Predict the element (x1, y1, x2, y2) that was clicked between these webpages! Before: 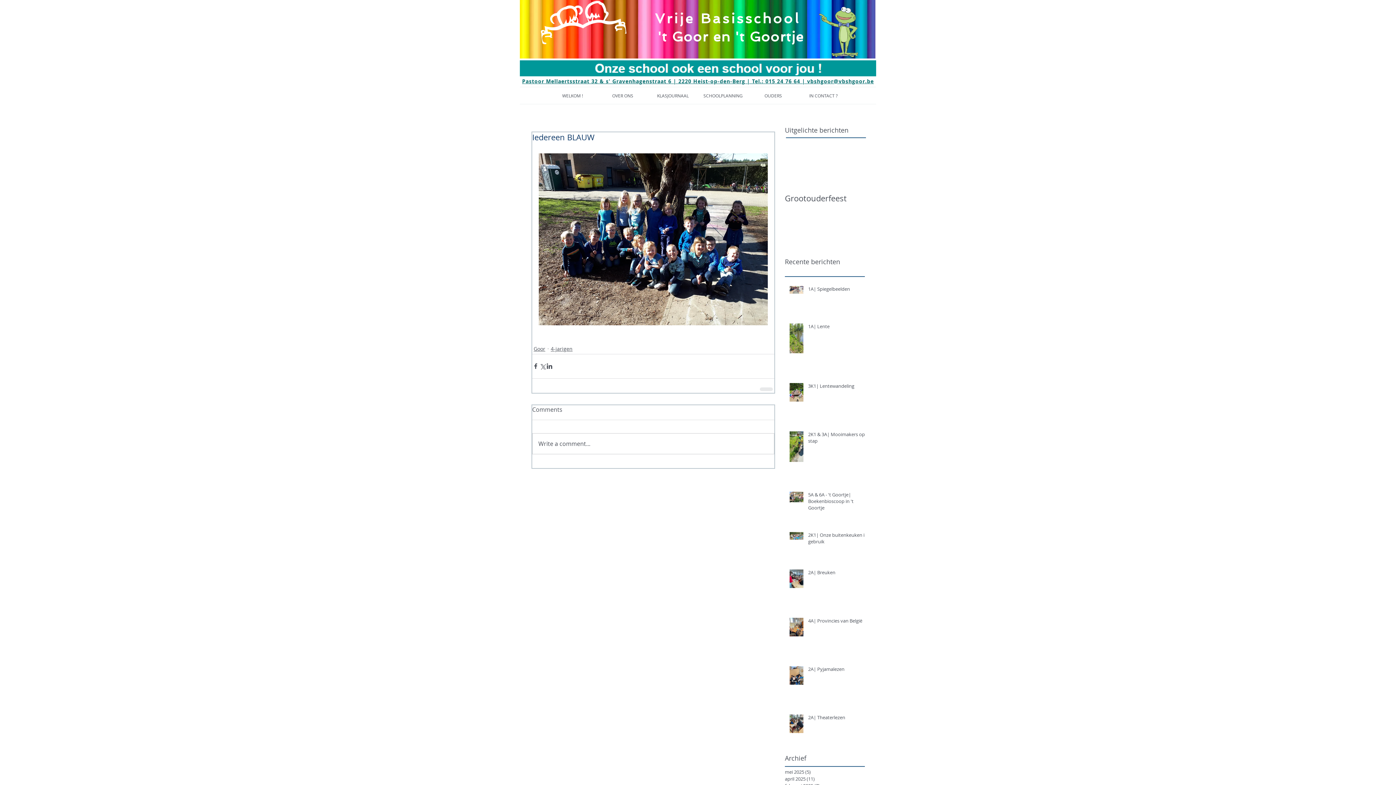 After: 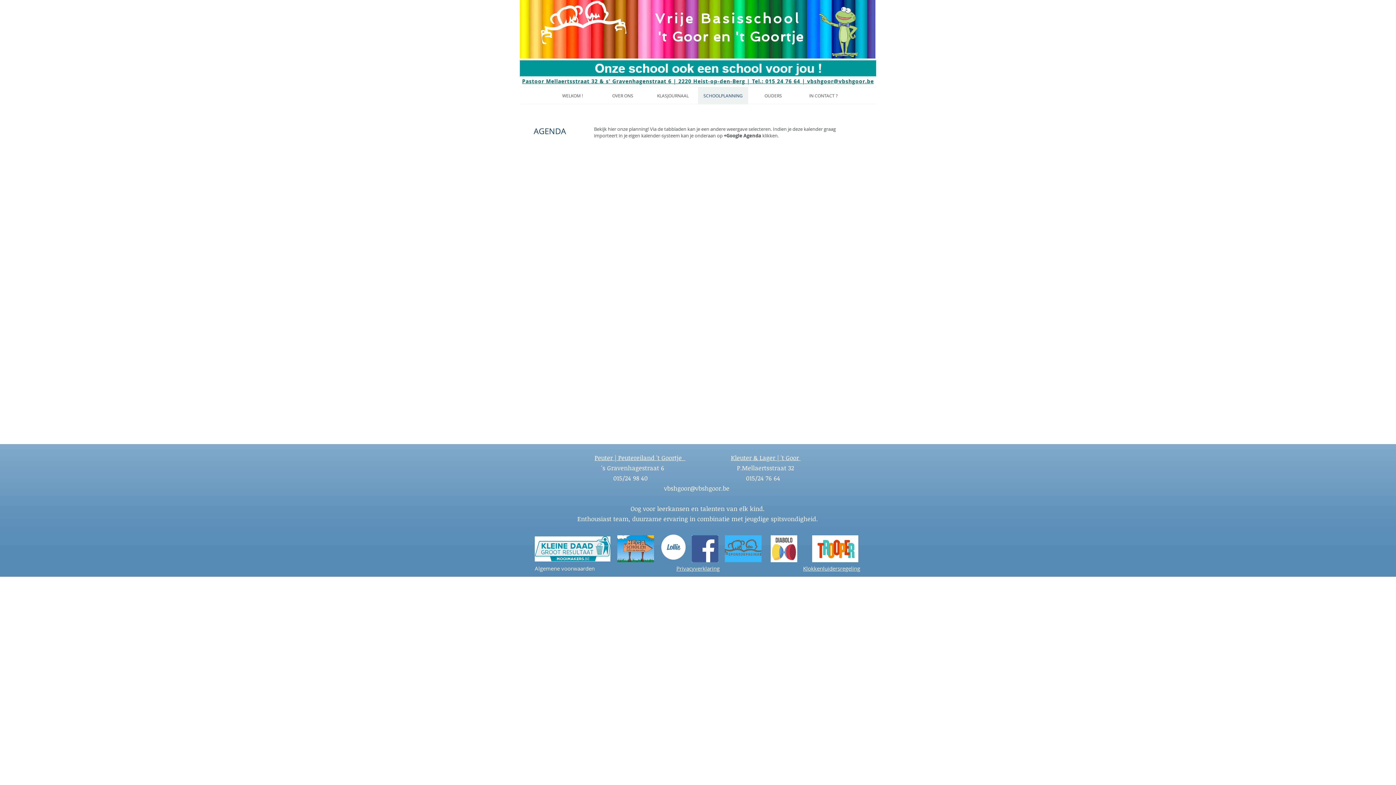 Action: bbox: (698, 87, 748, 104) label: SCHOOLPLANNING